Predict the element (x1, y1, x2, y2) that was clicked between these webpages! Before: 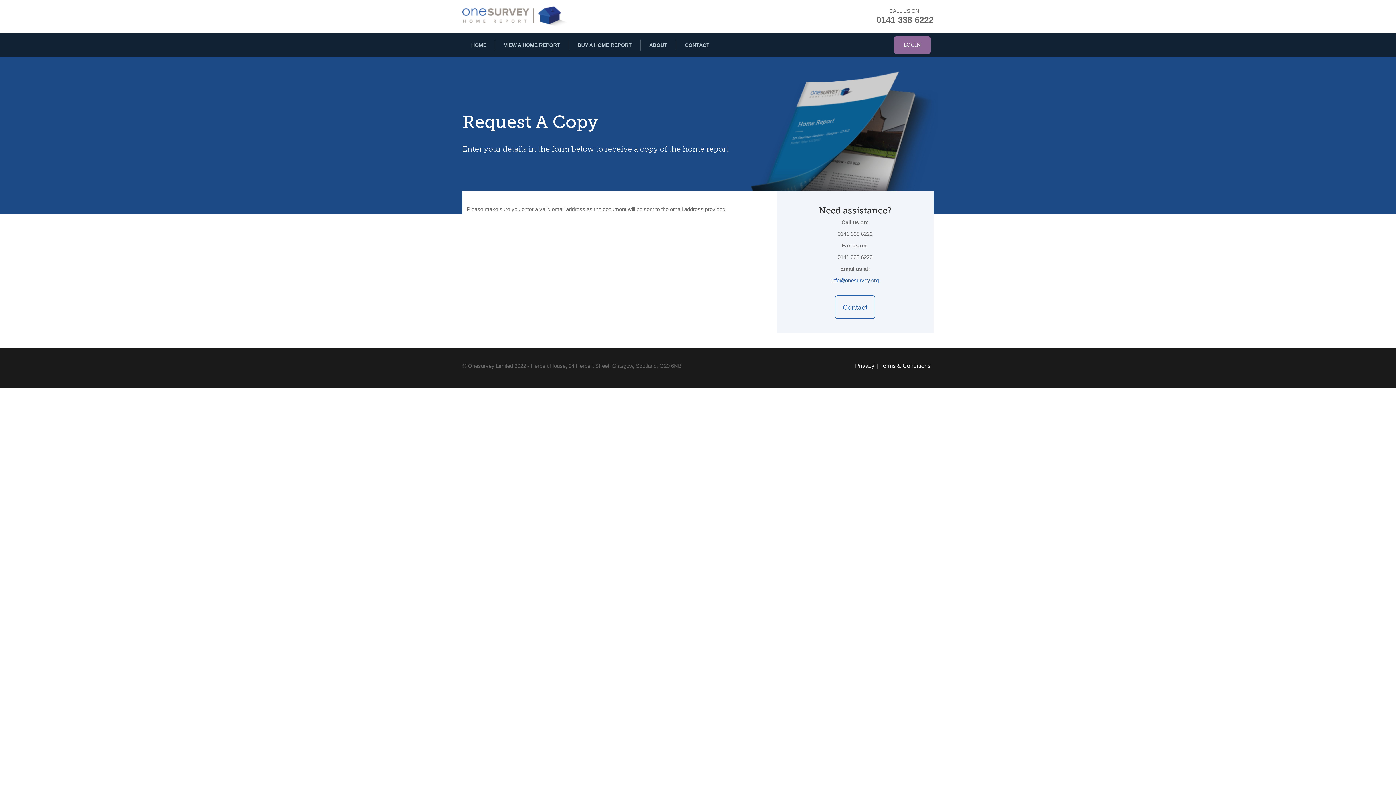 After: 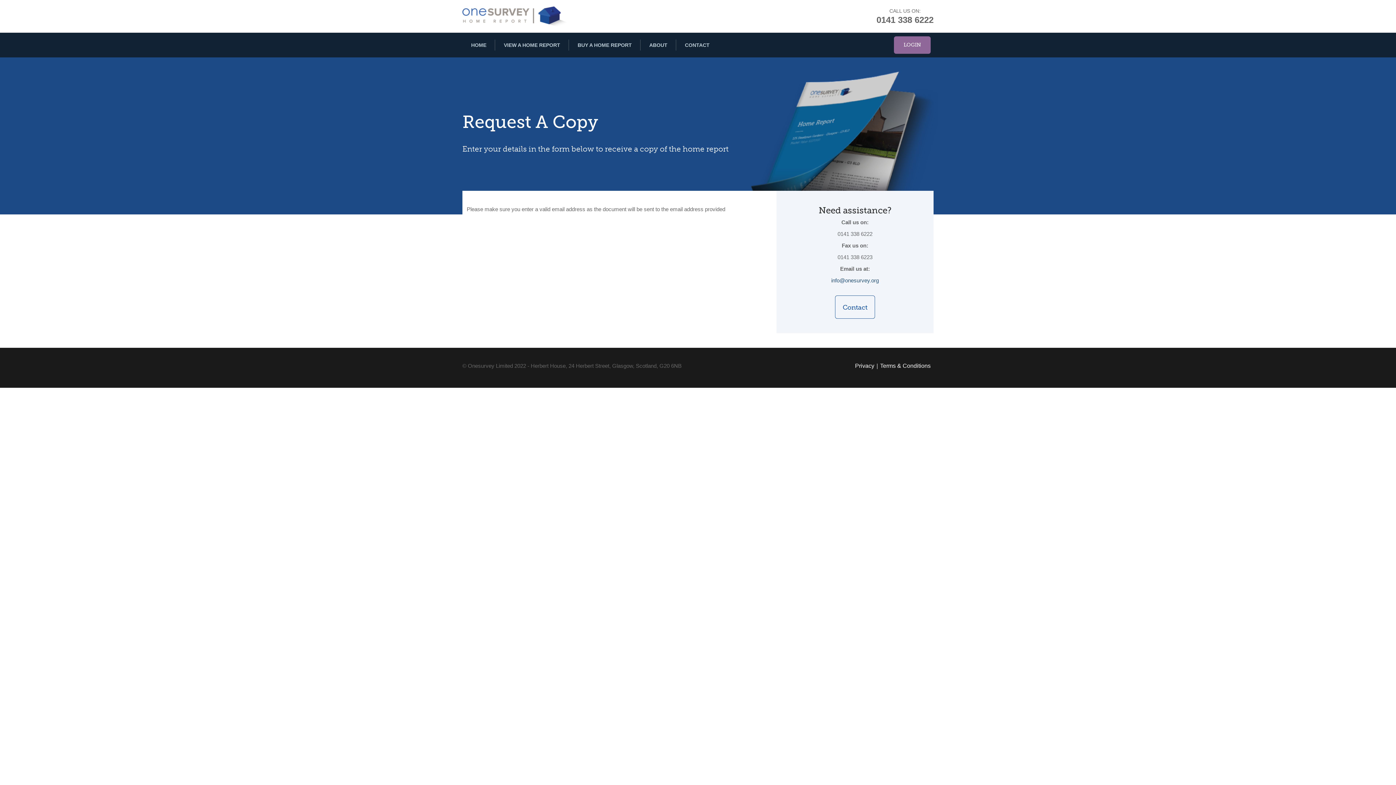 Action: label: info@onesurvey.org bbox: (831, 277, 879, 283)